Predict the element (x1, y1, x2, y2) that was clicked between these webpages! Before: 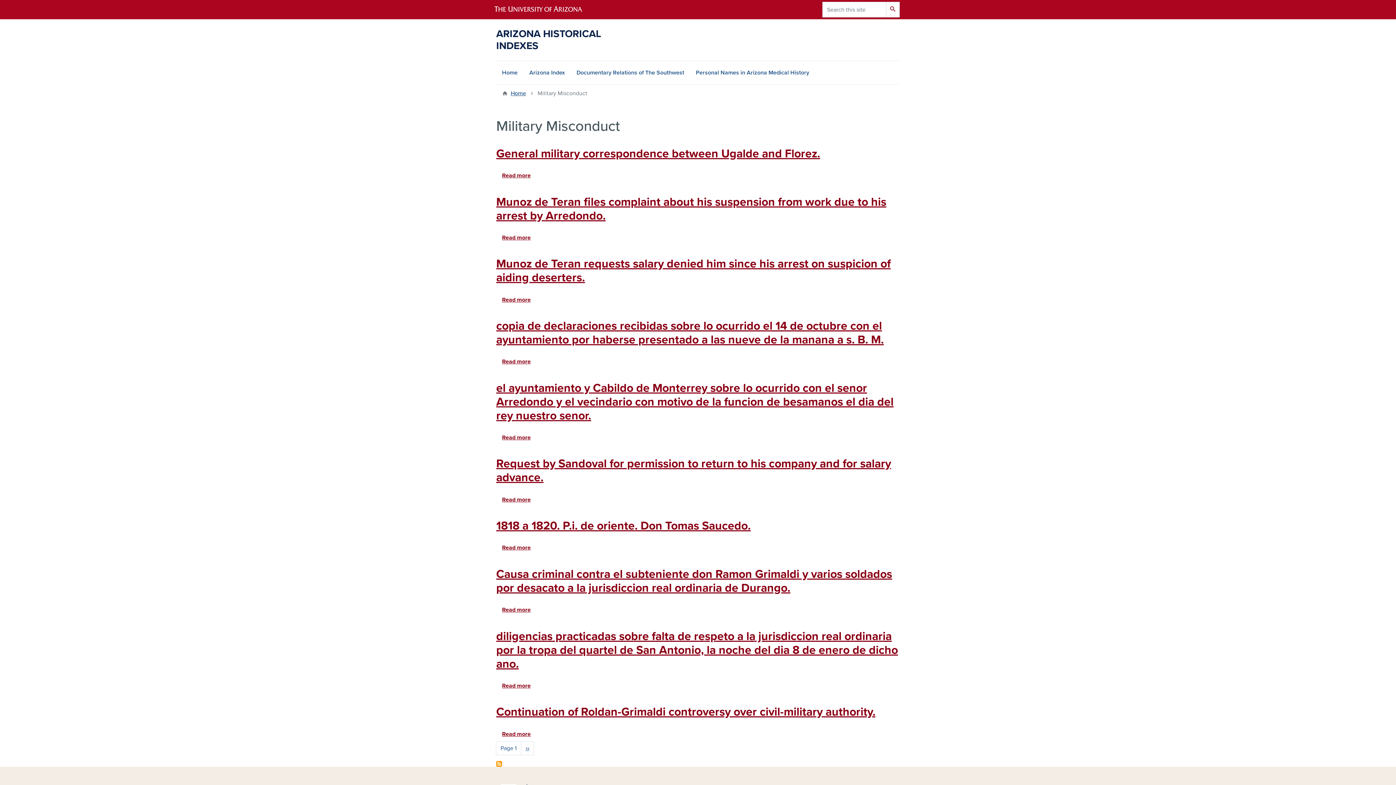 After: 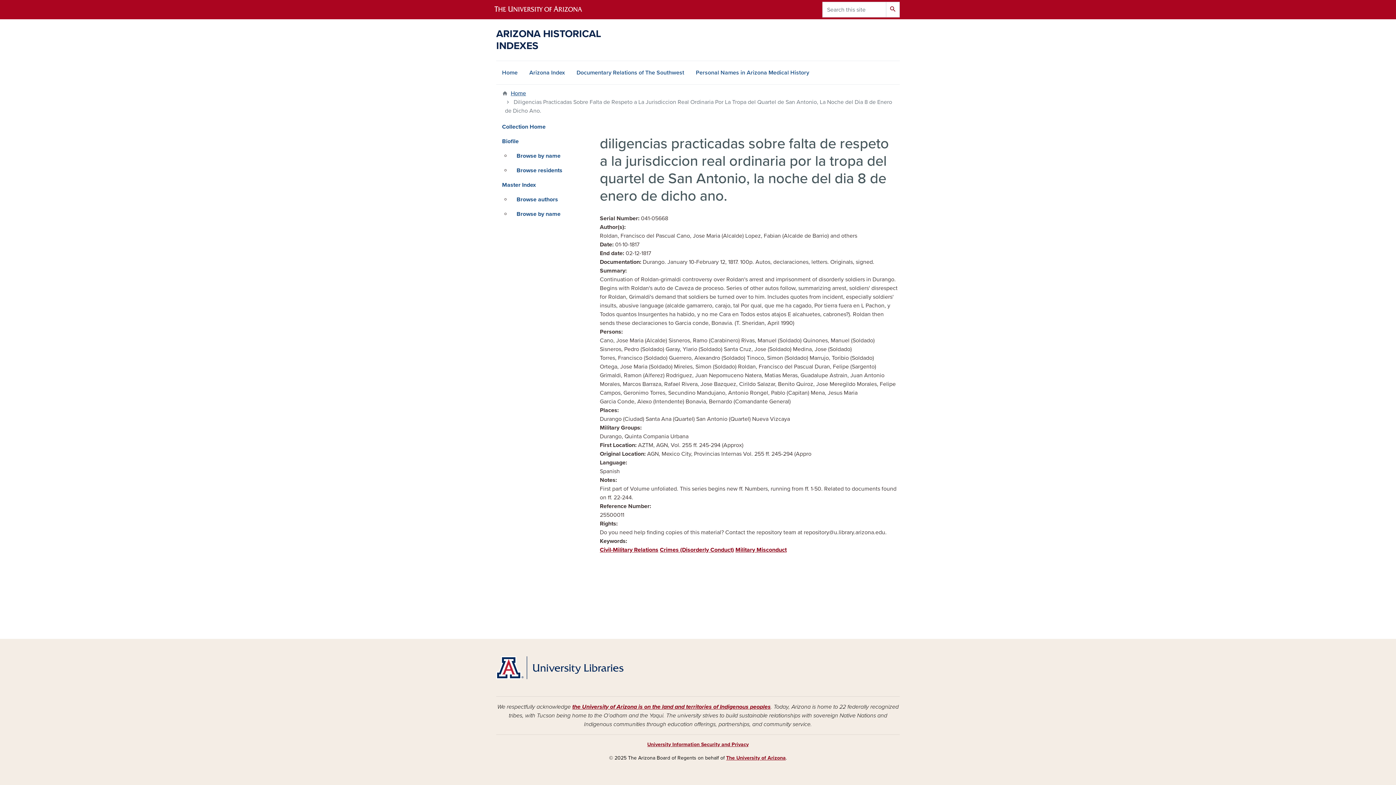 Action: bbox: (496, 629, 898, 671) label: diligencias practicadas sobre falta de respeto a la jurisdiccion real ordinaria por la tropa del quartel de San Antonio, la noche del dia 8 de enero de dicho ano.